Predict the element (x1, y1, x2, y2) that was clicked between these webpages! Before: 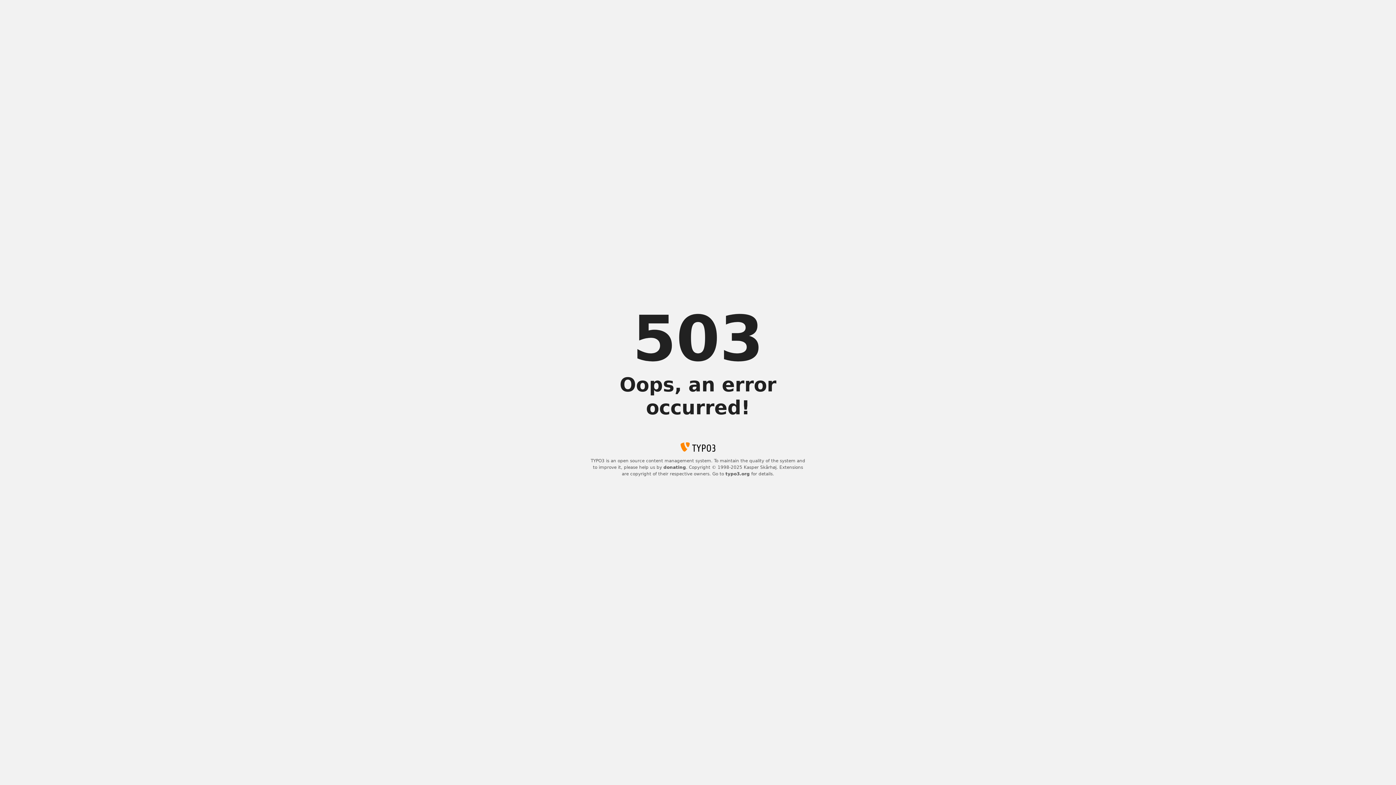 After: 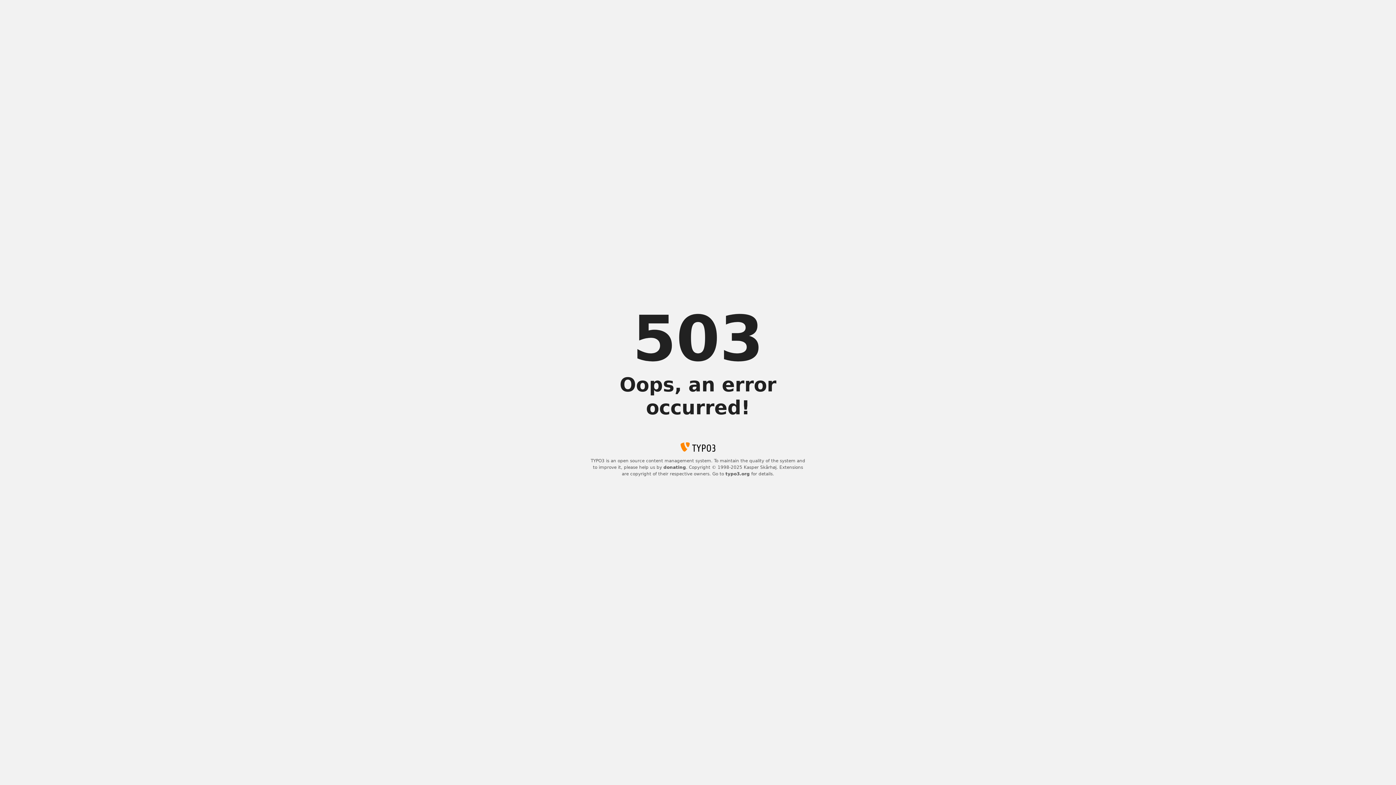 Action: label: typo3.org bbox: (725, 471, 750, 476)